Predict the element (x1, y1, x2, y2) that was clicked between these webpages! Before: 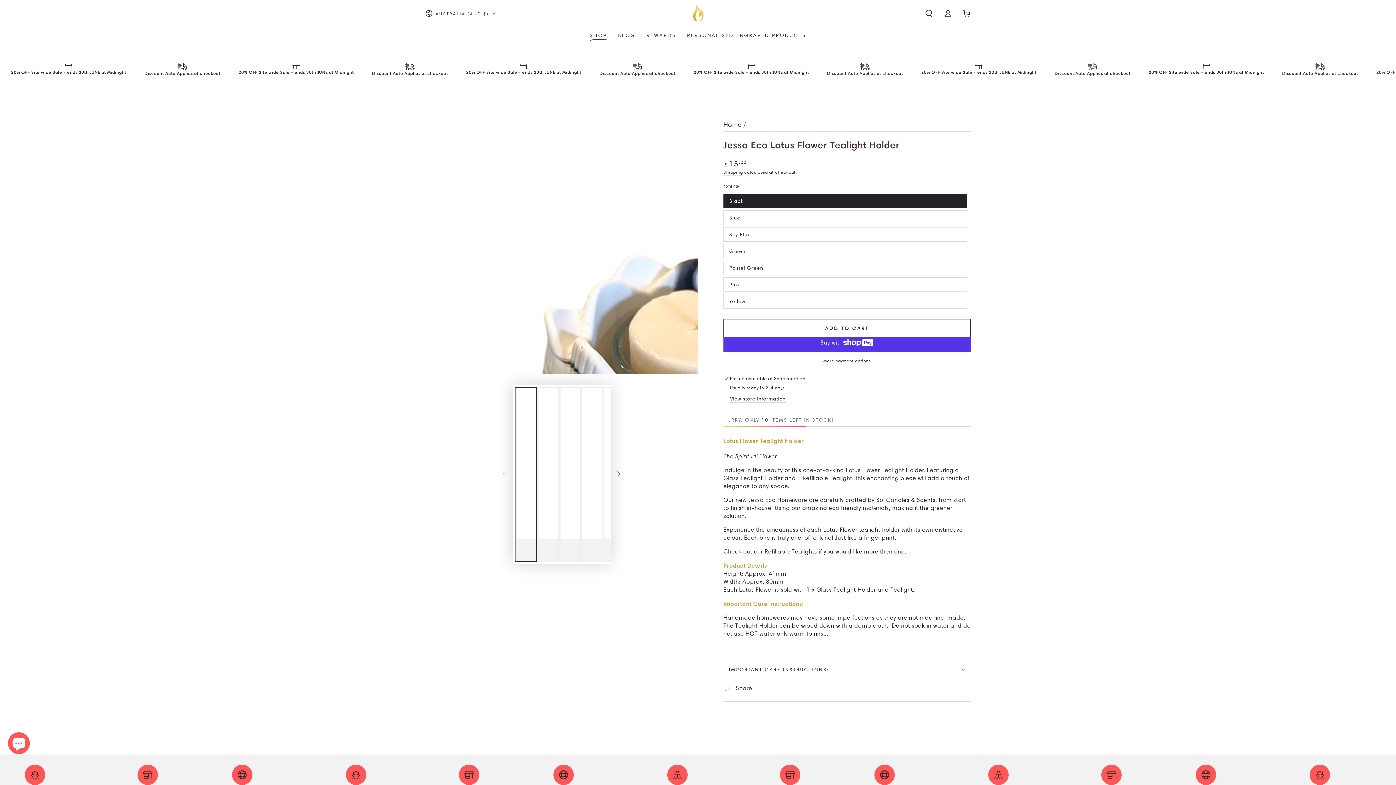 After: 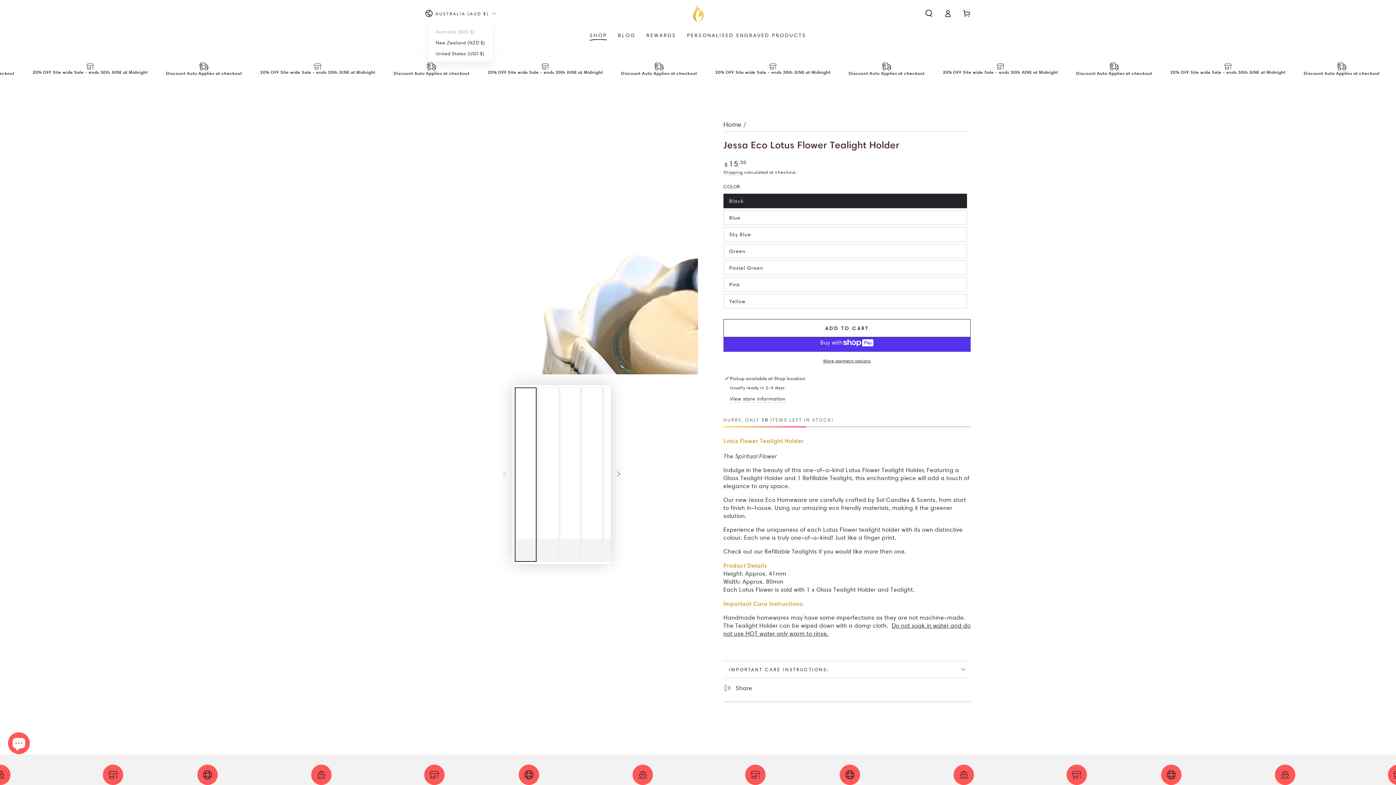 Action: label: AUSTRALIA (AUD $) bbox: (425, 5, 495, 21)